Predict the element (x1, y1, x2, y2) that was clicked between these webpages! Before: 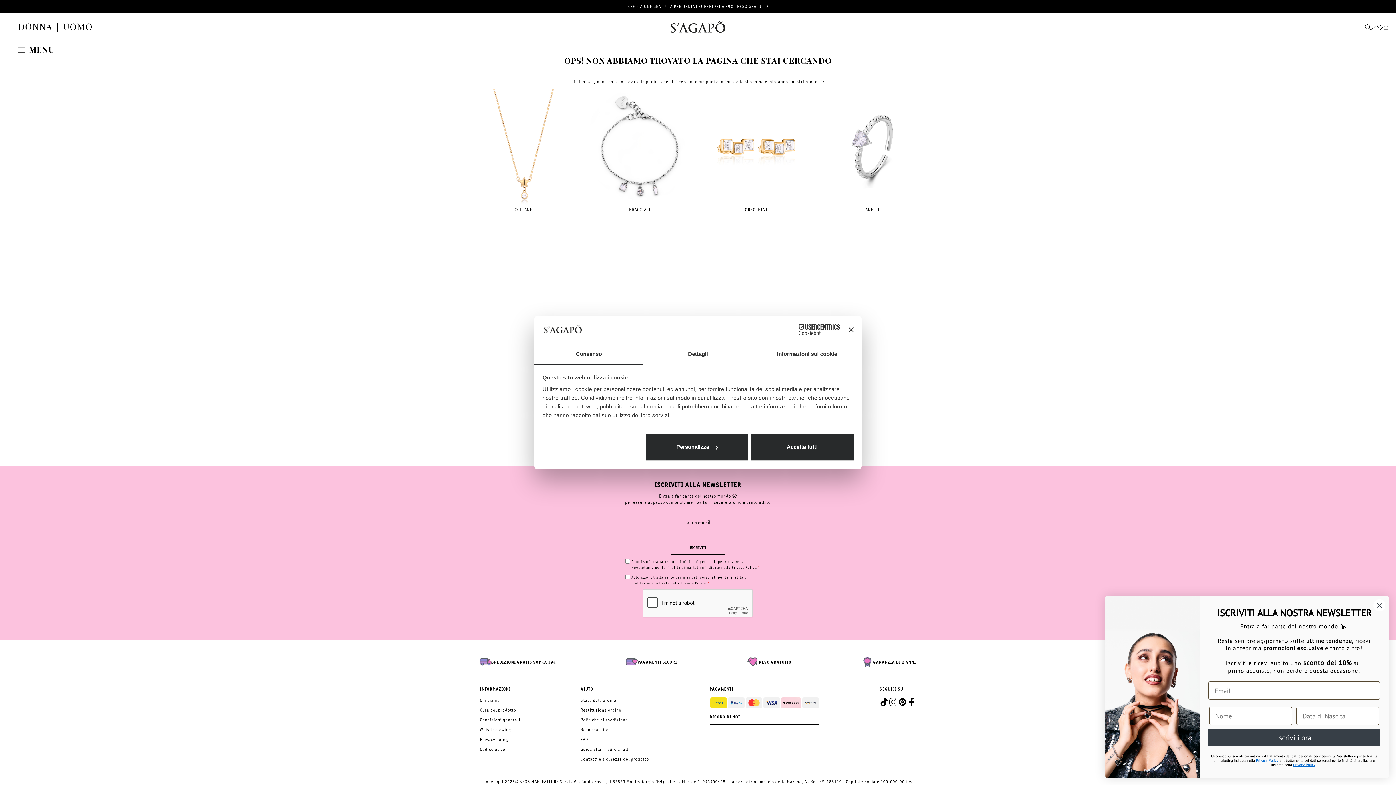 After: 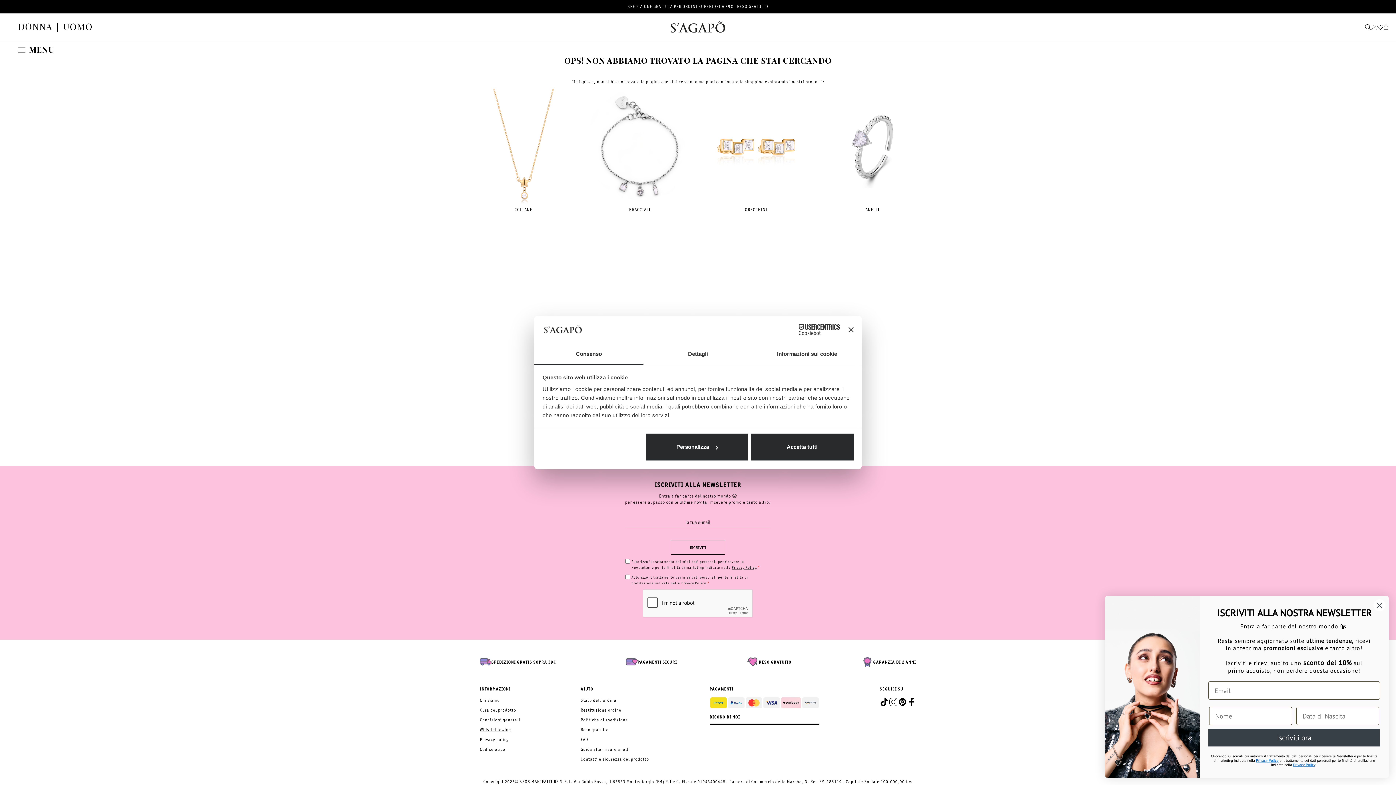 Action: bbox: (480, 727, 511, 732) label: Whistleblowing